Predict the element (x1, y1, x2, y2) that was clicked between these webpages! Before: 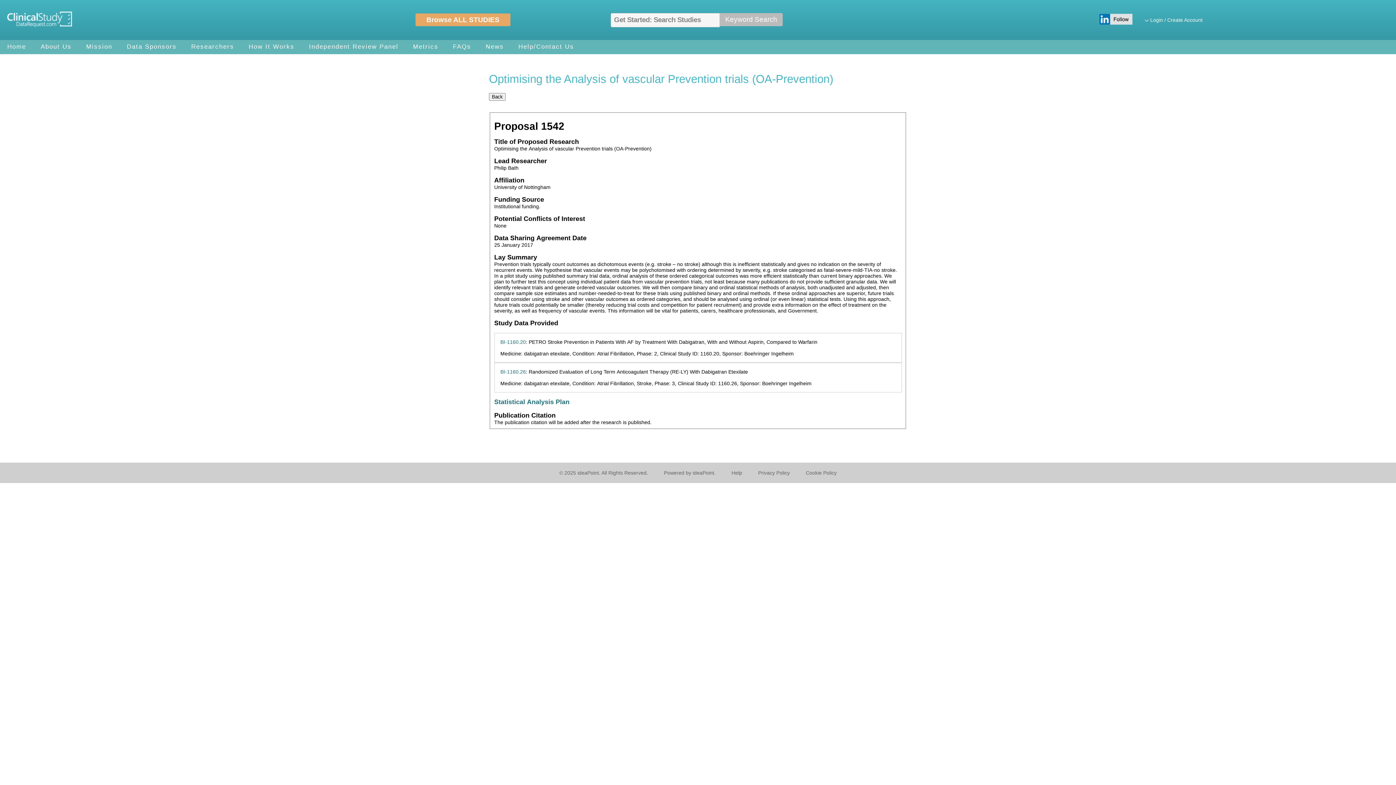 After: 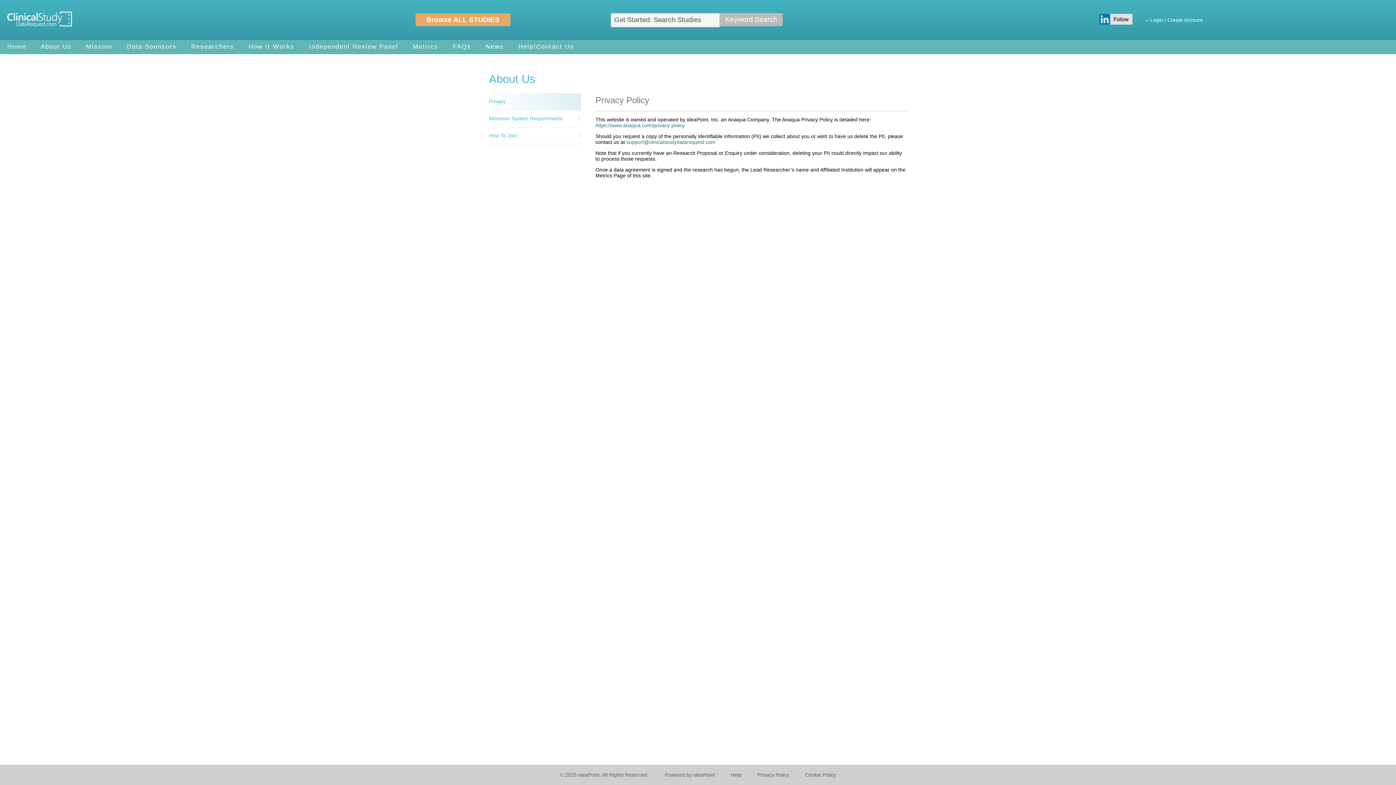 Action: bbox: (751, 462, 797, 483) label: Privacy Policy